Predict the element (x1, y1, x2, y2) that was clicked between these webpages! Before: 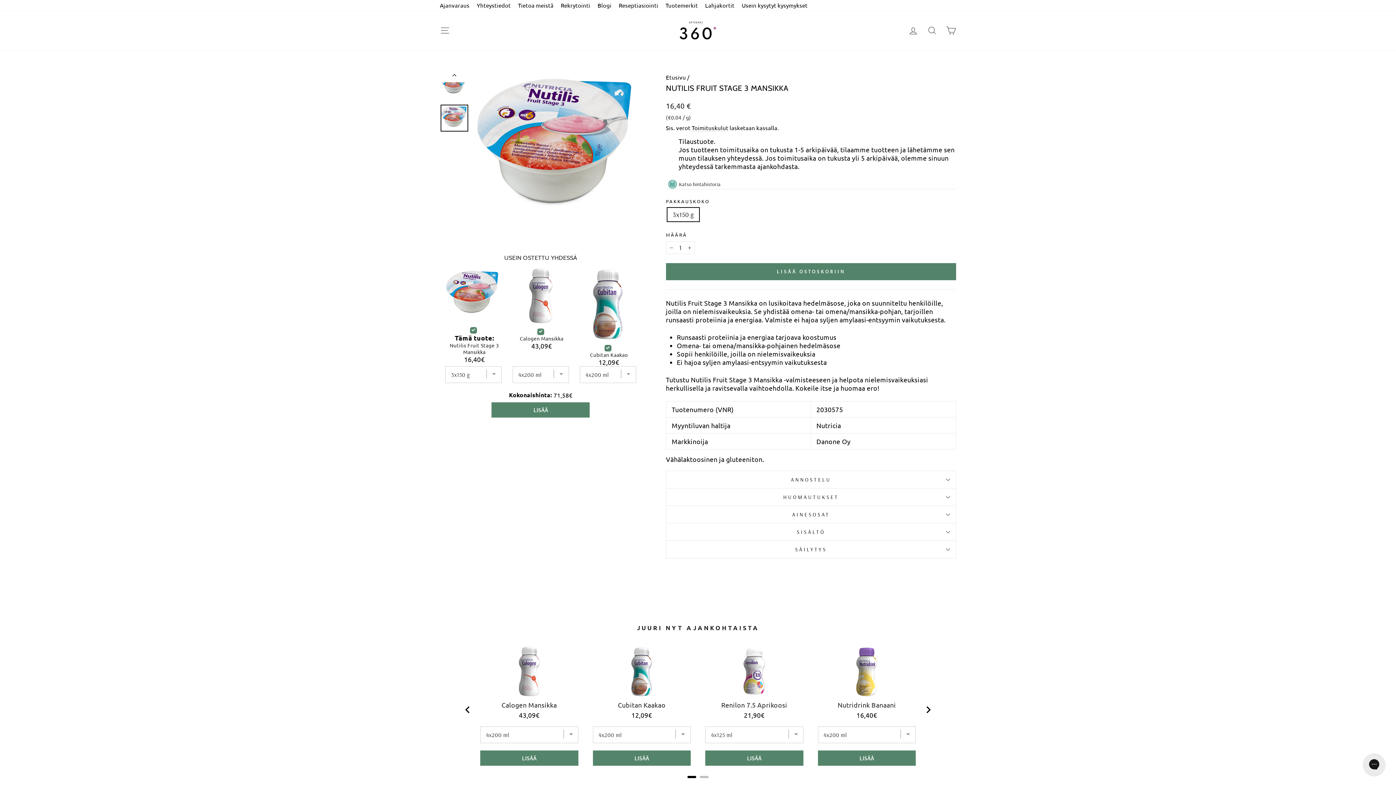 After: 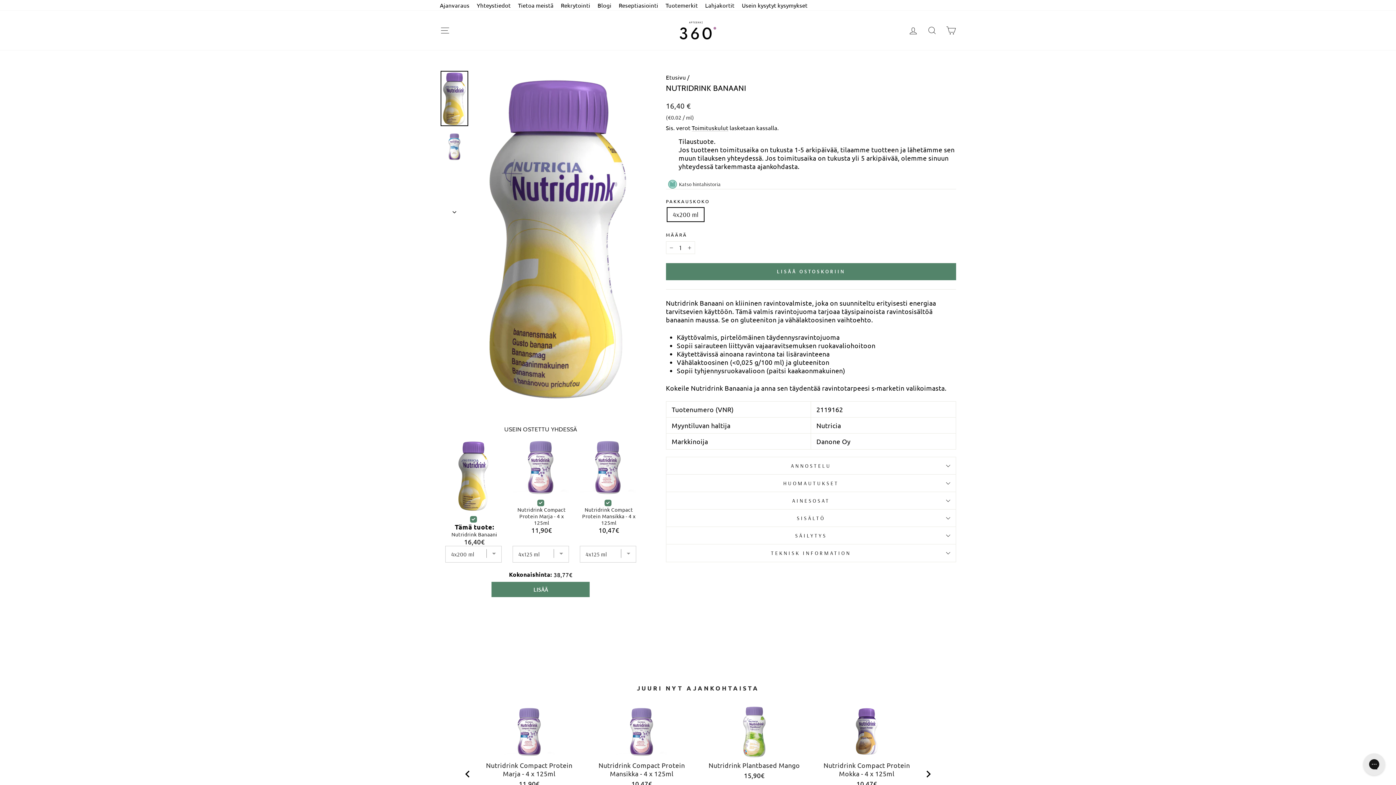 Action: bbox: (837, 701, 896, 709) label: View Nutridrink Banaani